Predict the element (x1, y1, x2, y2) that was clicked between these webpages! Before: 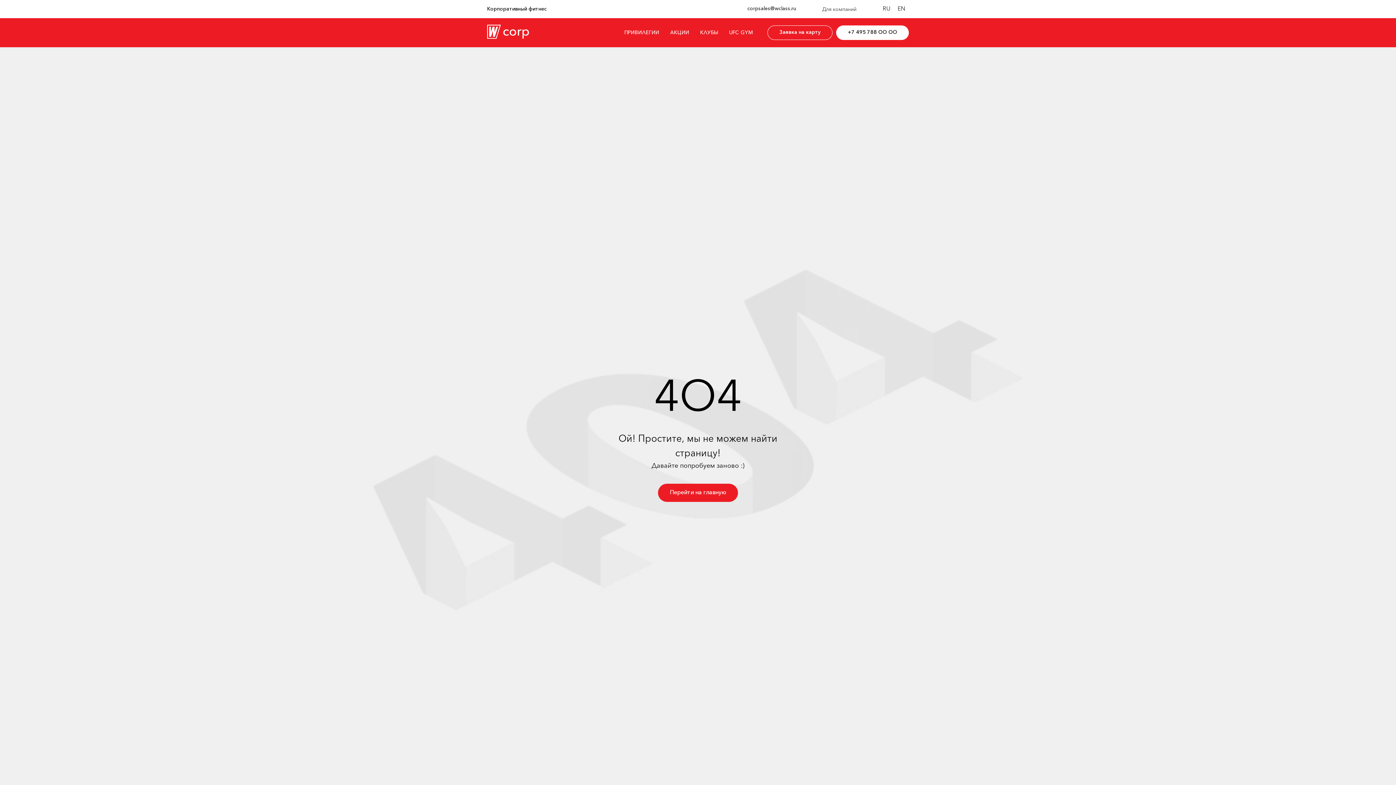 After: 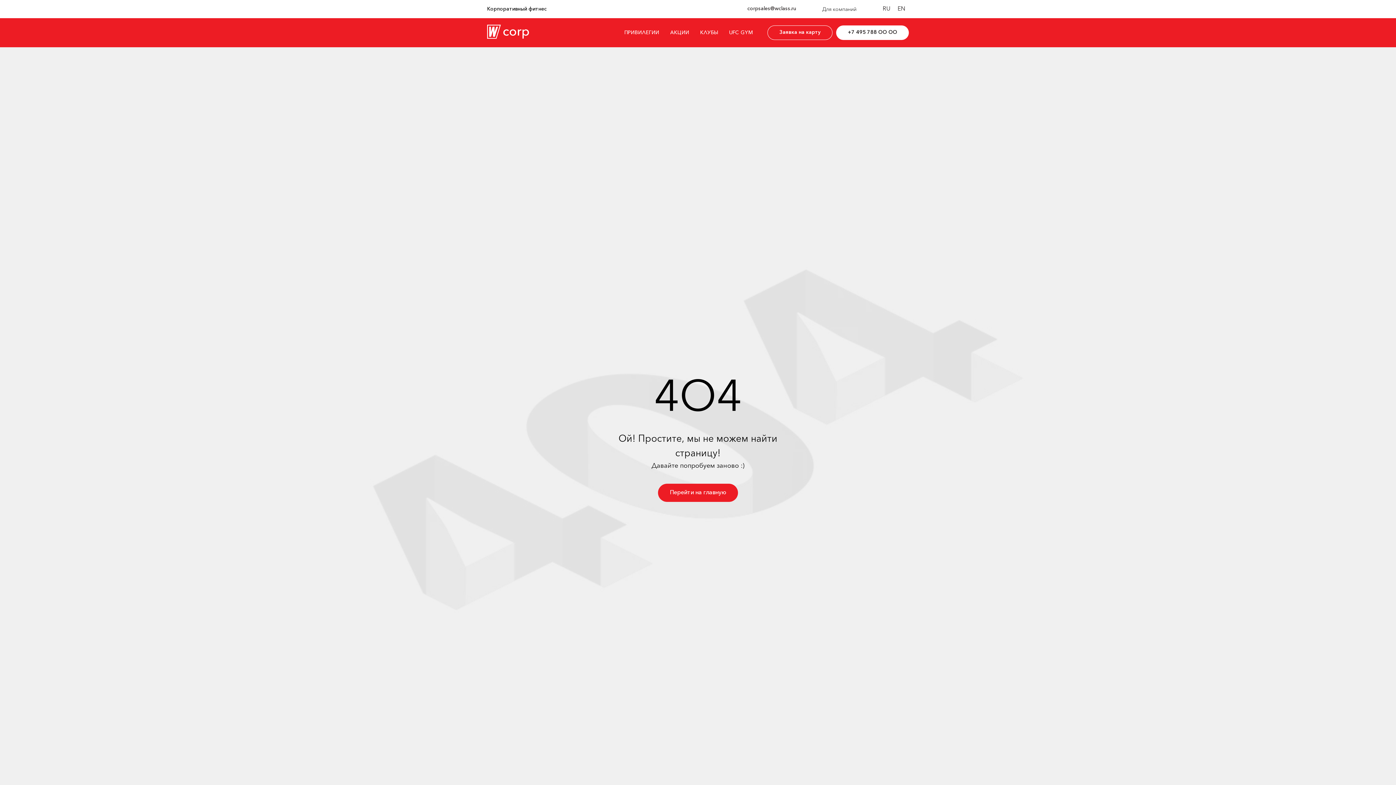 Action: bbox: (747, 5, 796, 12) label: corpsales@wclass.ru